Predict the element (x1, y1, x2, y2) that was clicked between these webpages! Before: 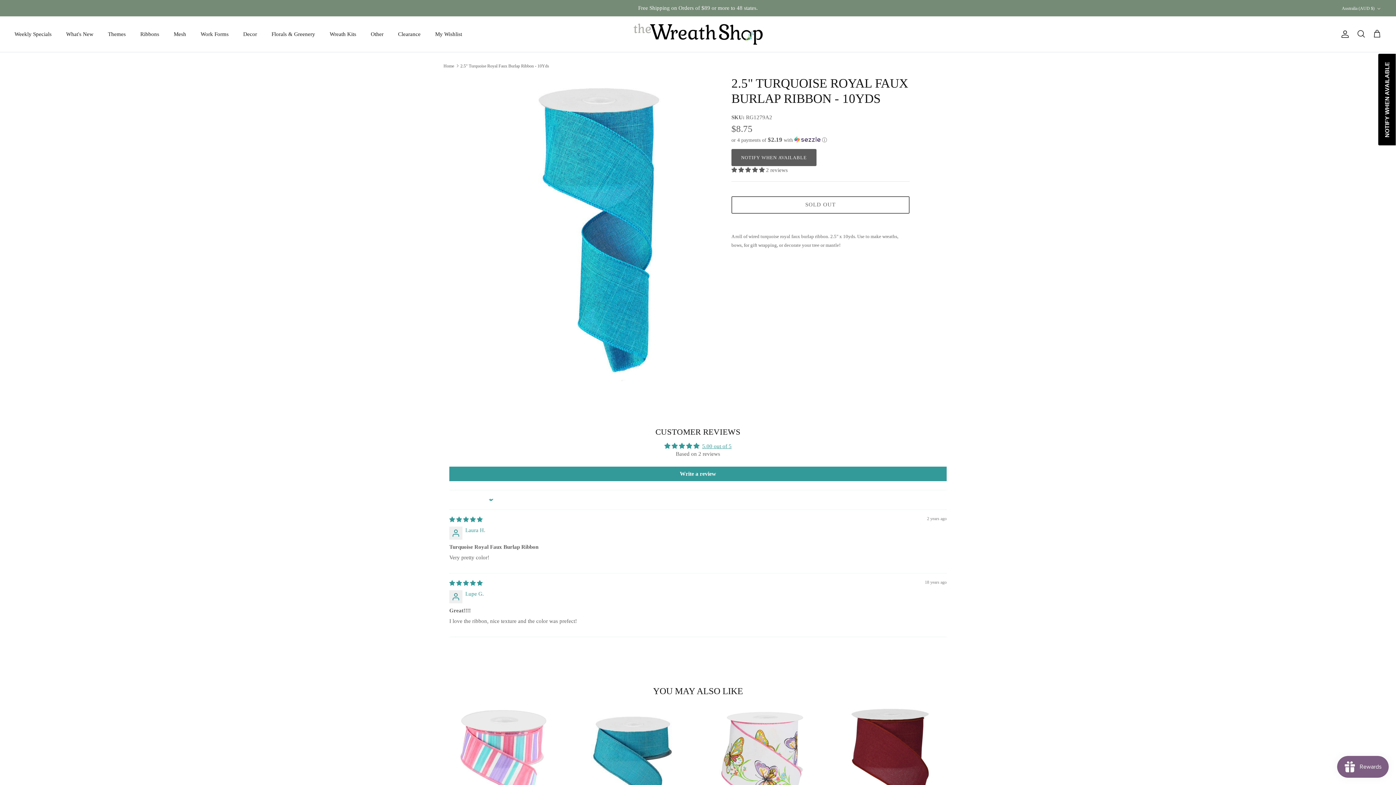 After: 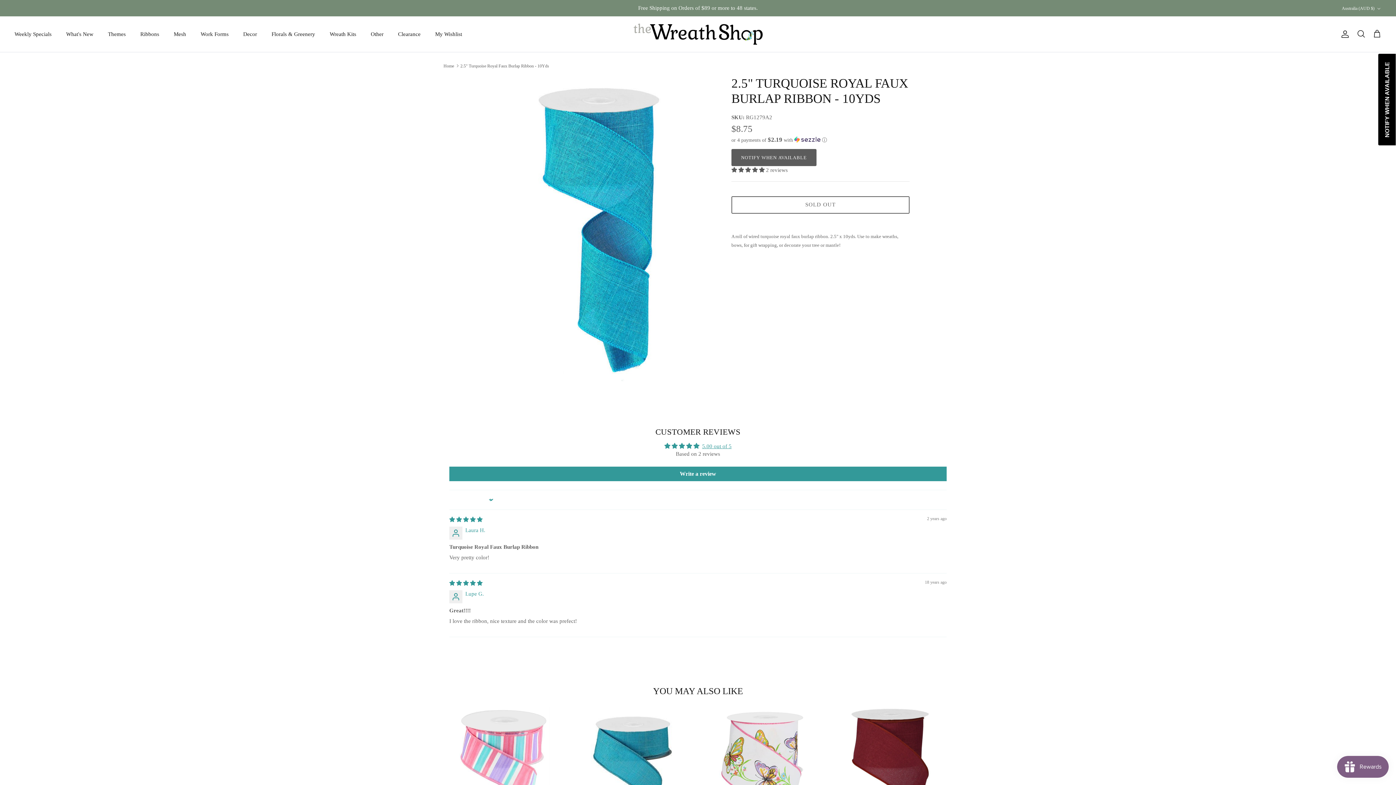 Action: label: 5.00 stars bbox: (731, 167, 766, 173)